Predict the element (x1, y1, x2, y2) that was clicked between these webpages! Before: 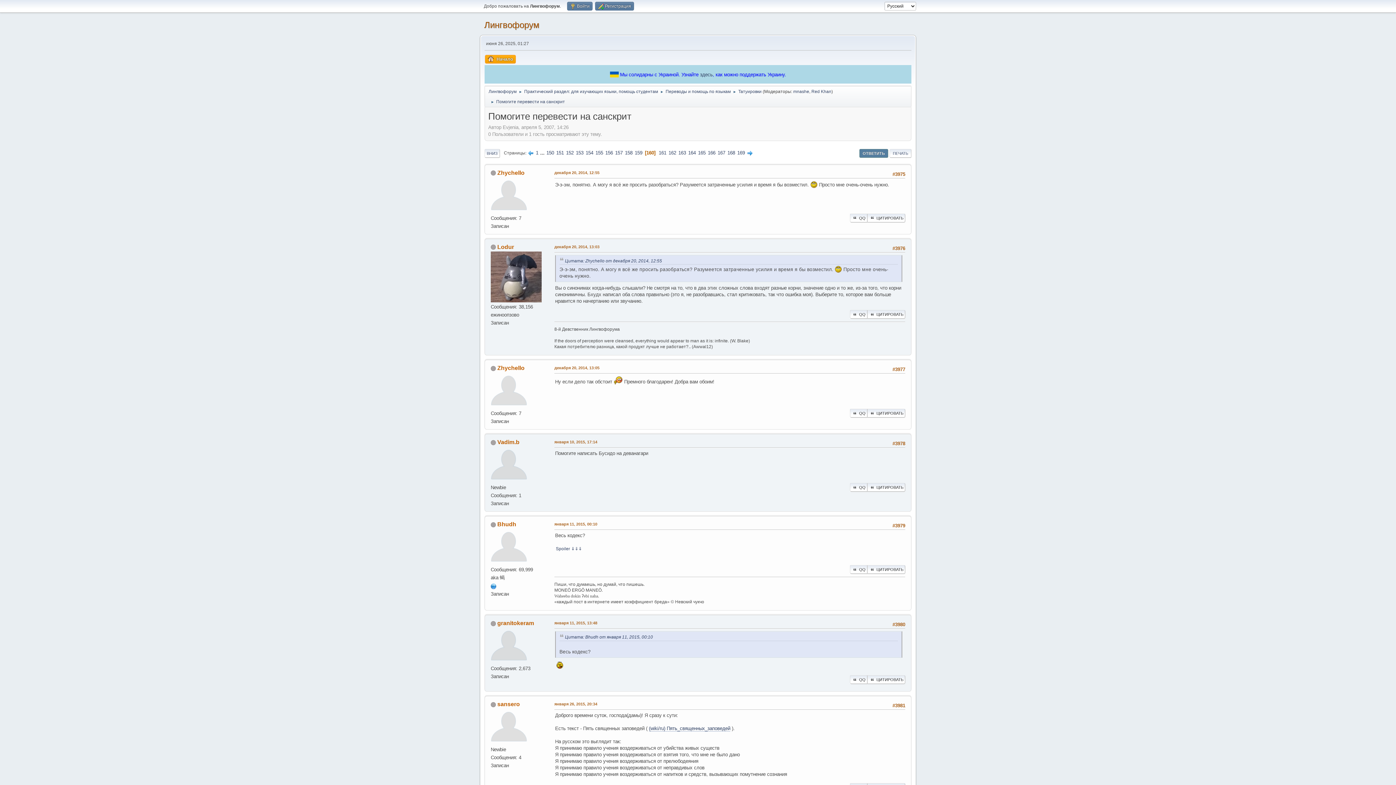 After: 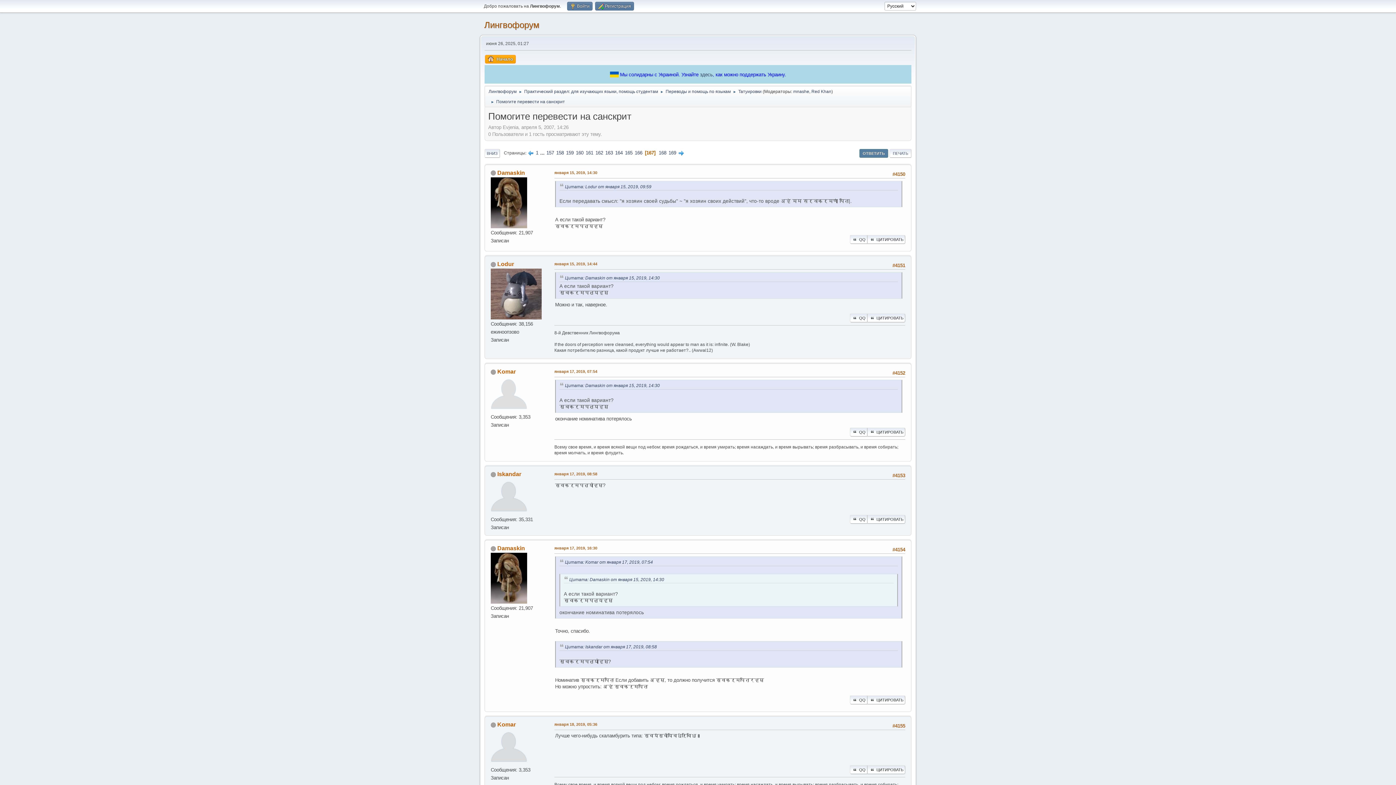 Action: bbox: (717, 150, 725, 155) label: 167